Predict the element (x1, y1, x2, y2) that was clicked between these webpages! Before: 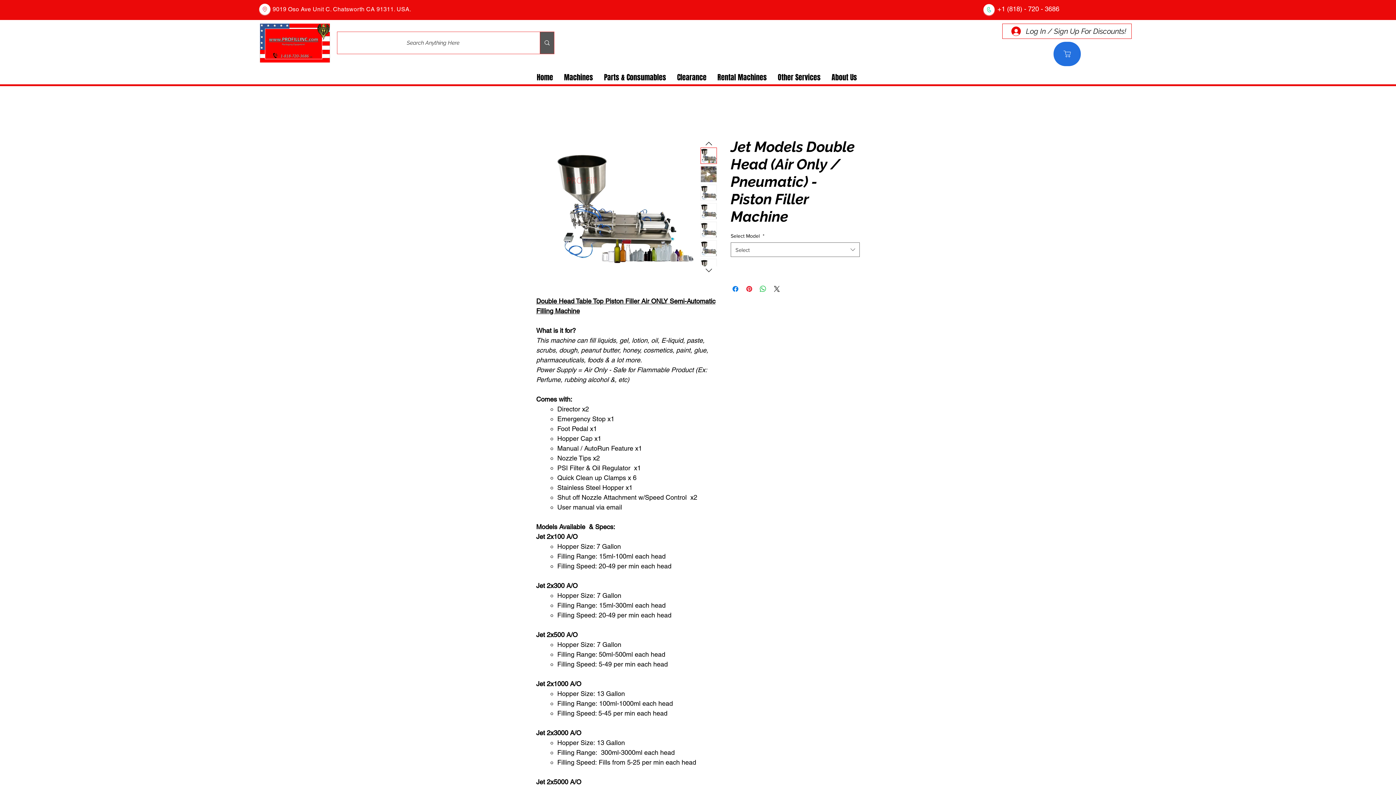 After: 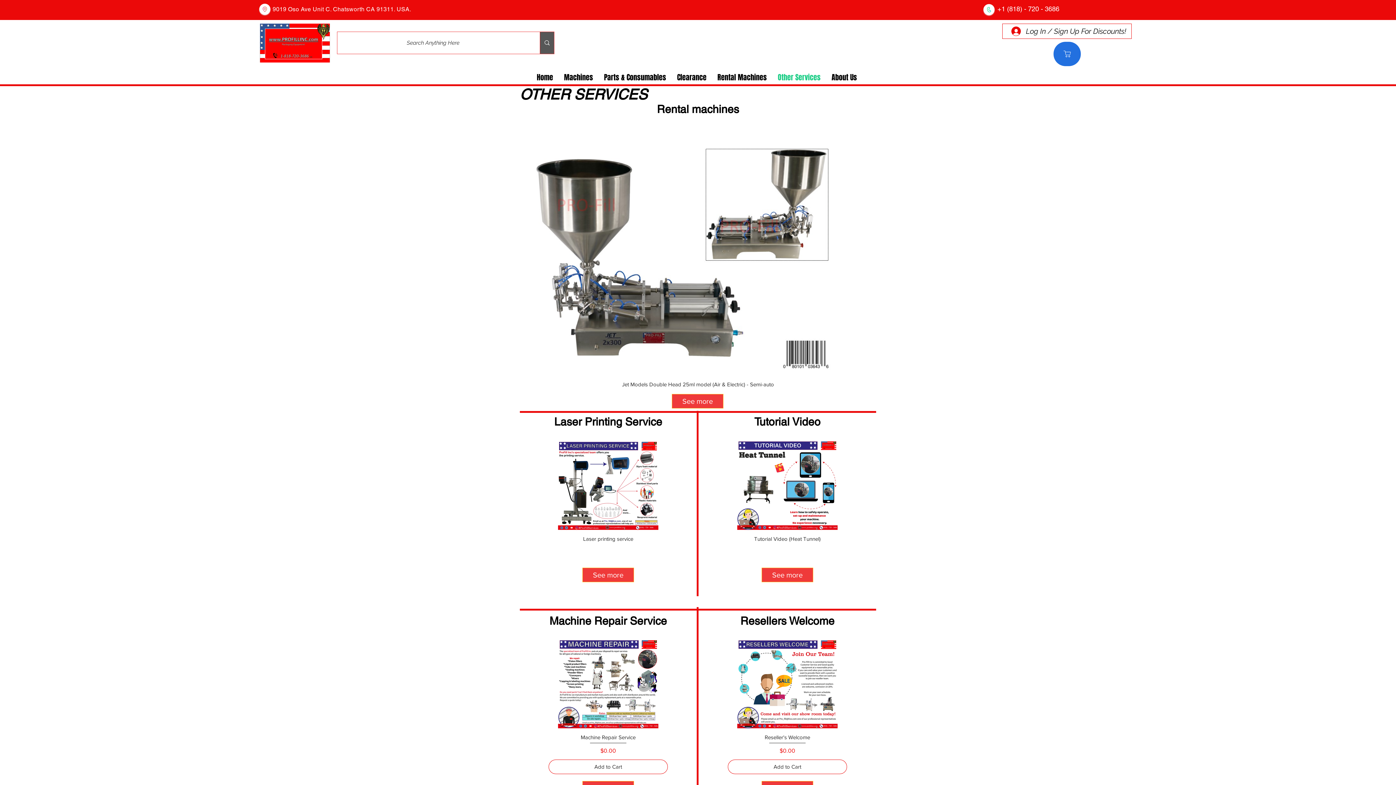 Action: bbox: (772, 70, 826, 84) label: Other Services